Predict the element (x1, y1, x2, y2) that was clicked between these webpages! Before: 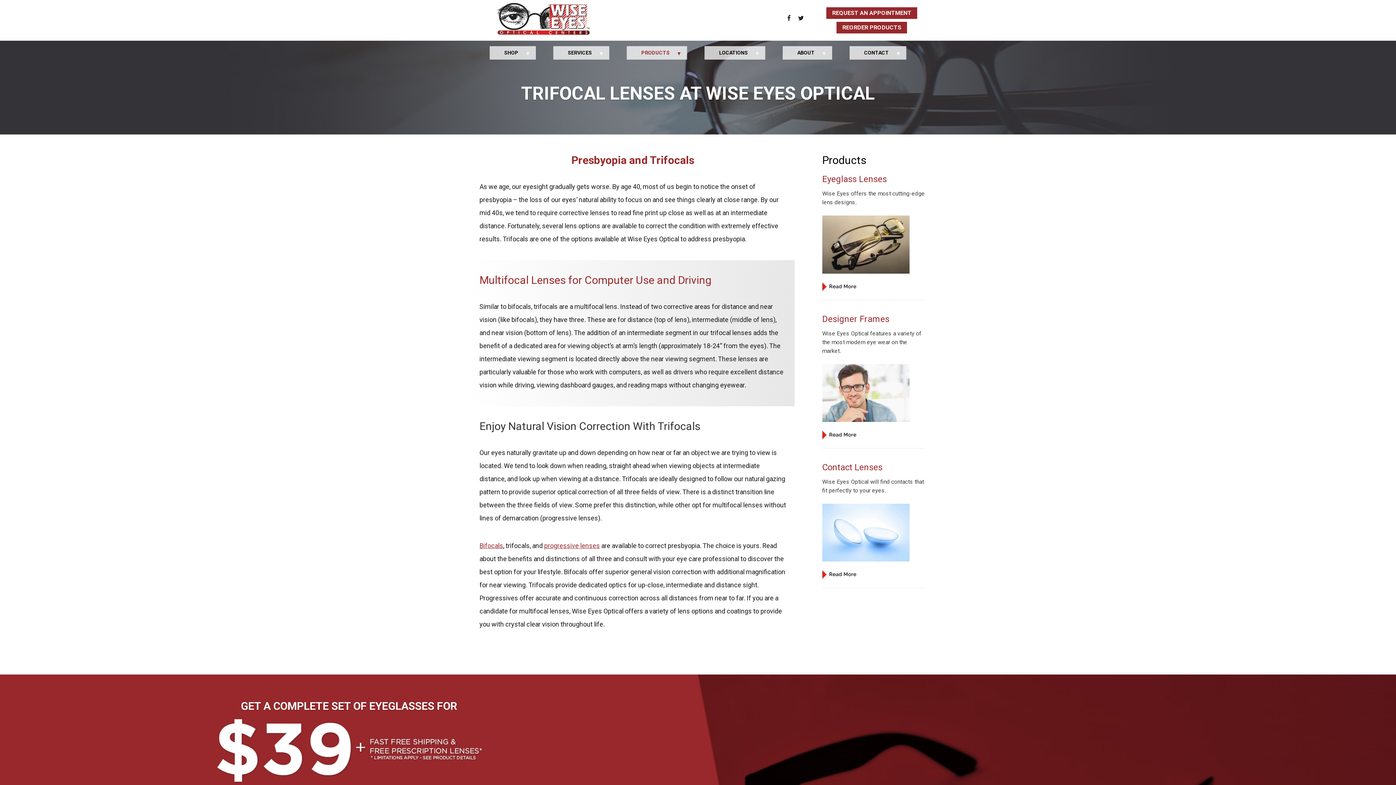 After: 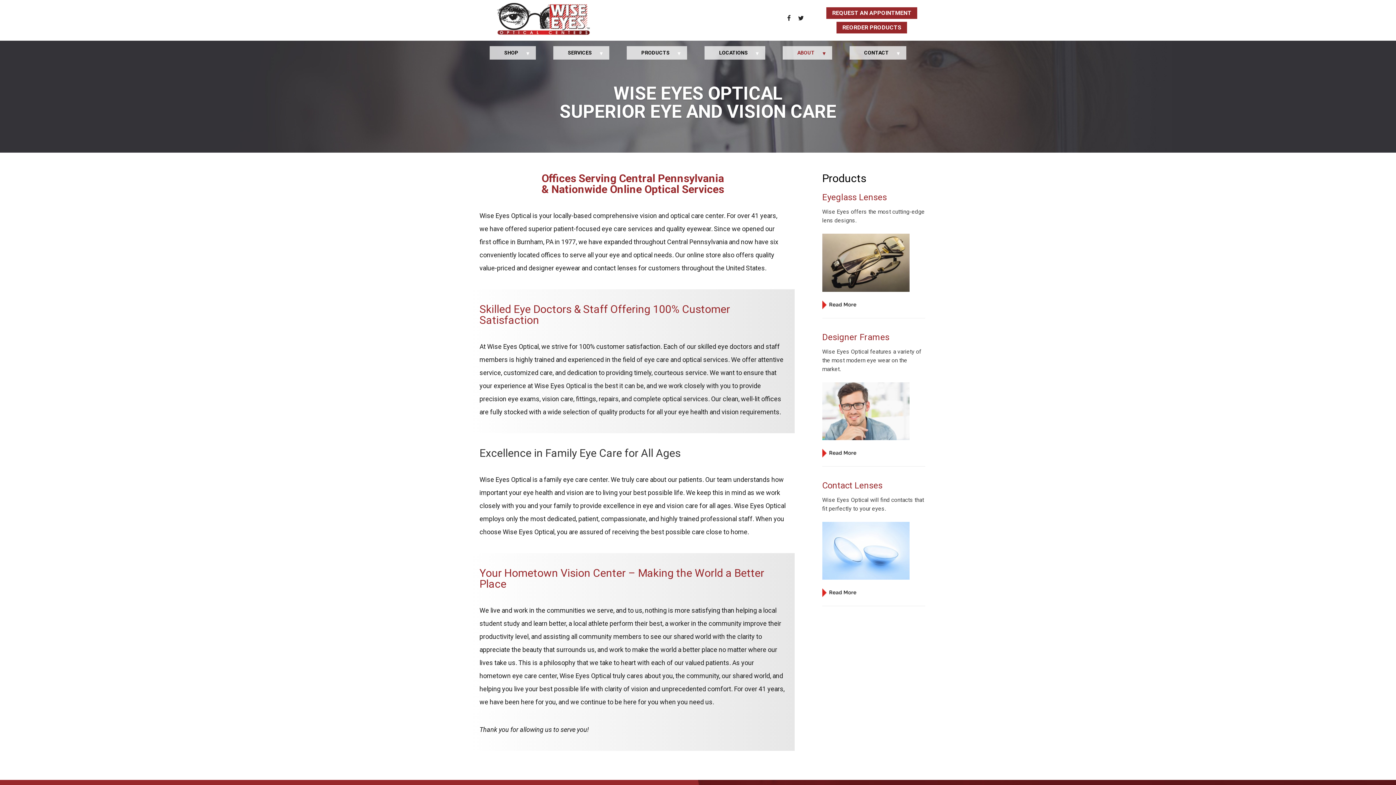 Action: label: ABOUT bbox: (782, 46, 832, 59)